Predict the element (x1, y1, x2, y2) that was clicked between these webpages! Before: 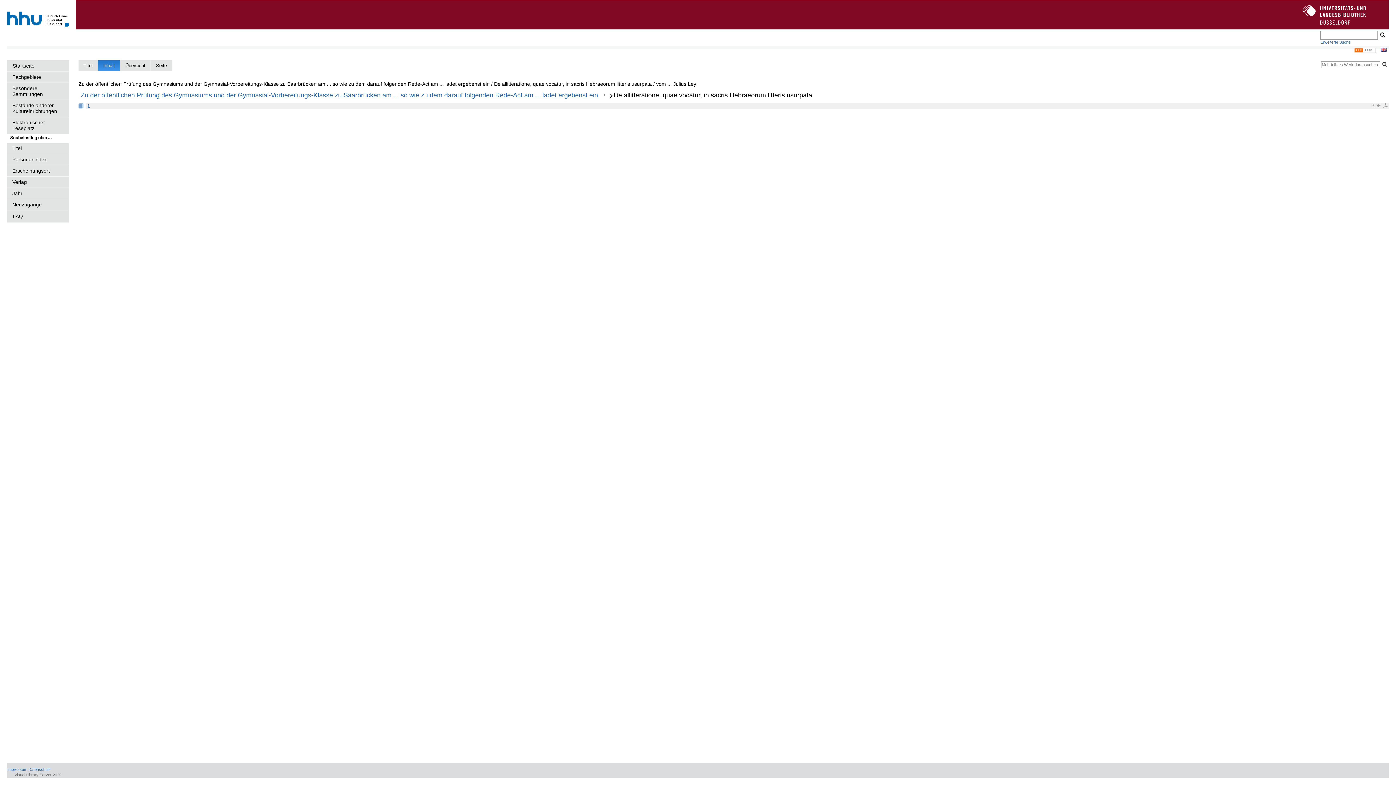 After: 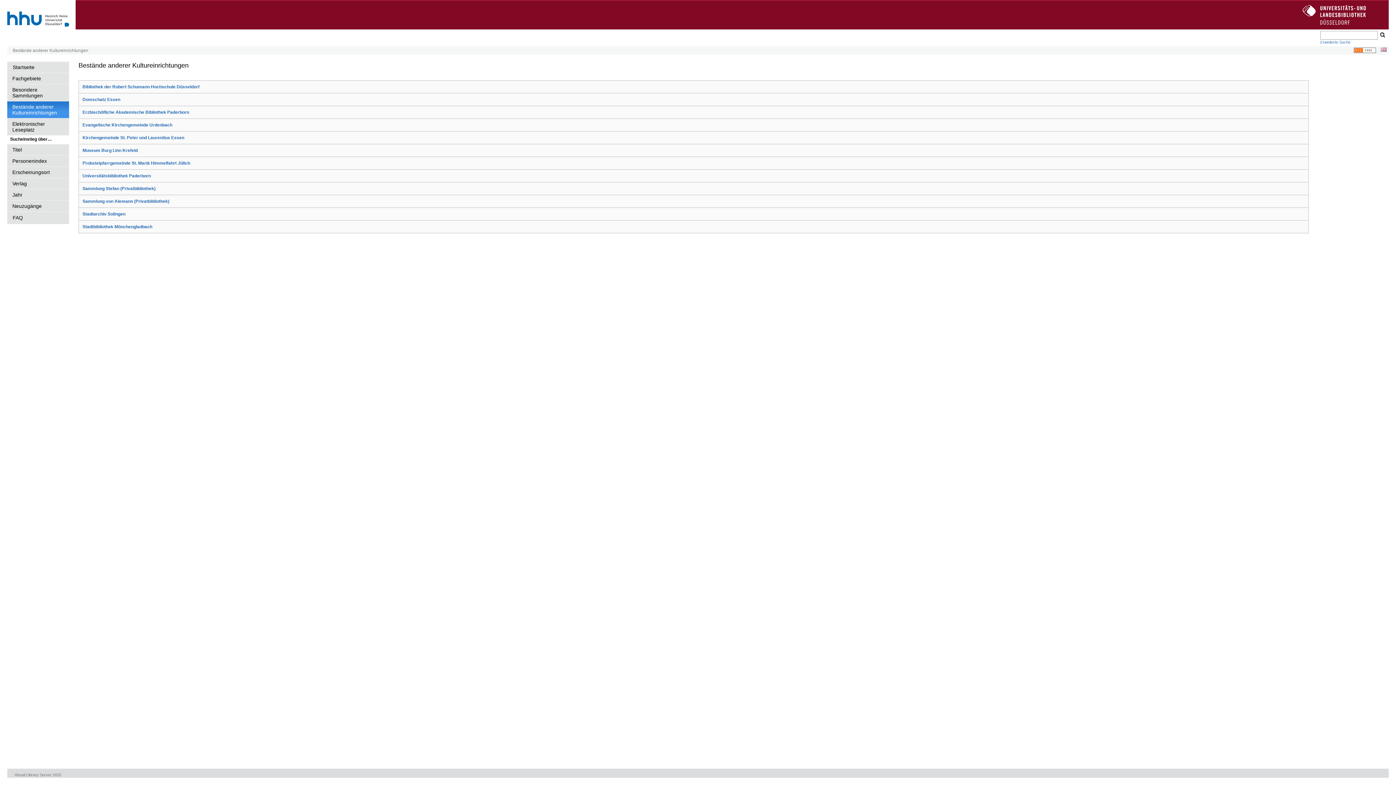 Action: bbox: (7, 99, 69, 116) label: Bestände anderer Kultureinrichtungen